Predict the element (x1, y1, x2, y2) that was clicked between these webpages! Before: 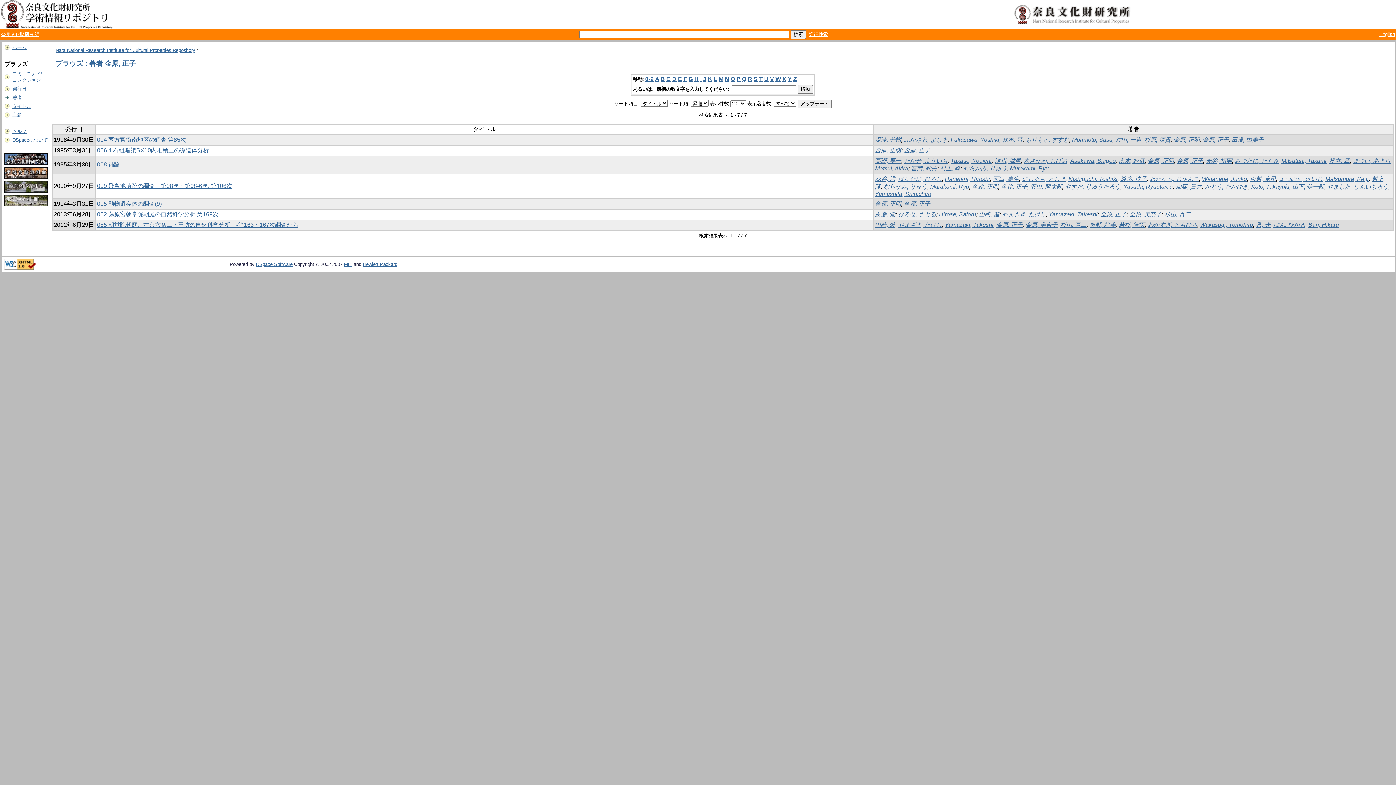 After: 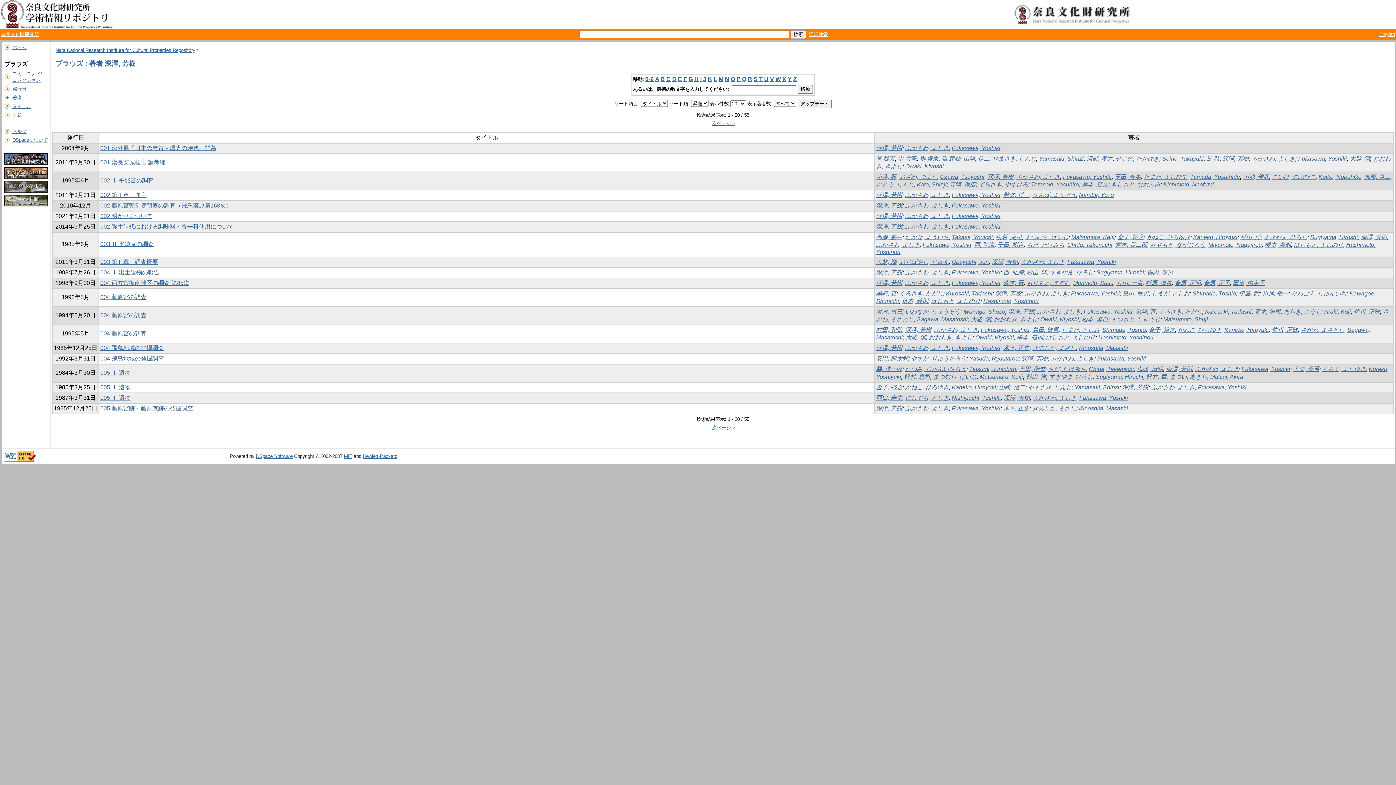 Action: label: 深澤, 芳樹 bbox: (875, 136, 901, 143)